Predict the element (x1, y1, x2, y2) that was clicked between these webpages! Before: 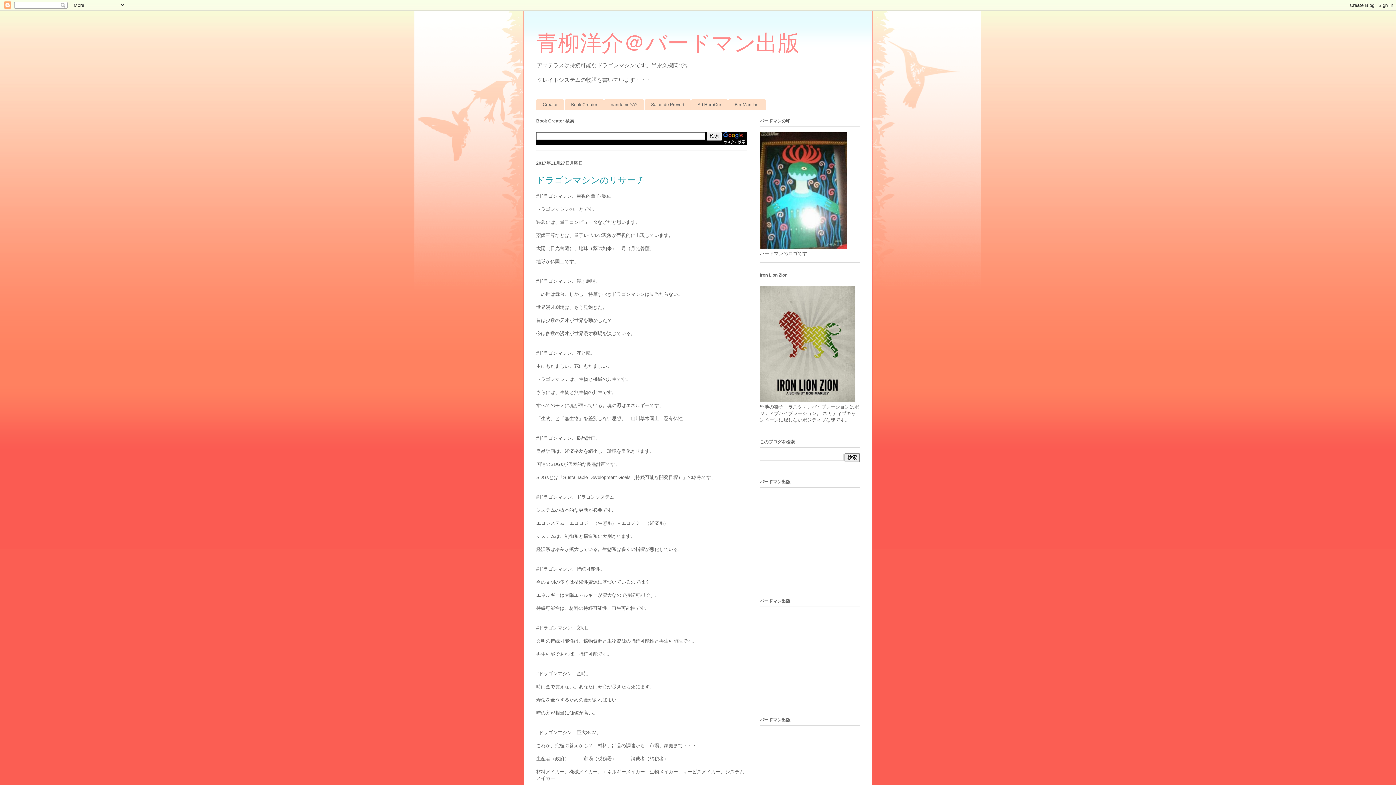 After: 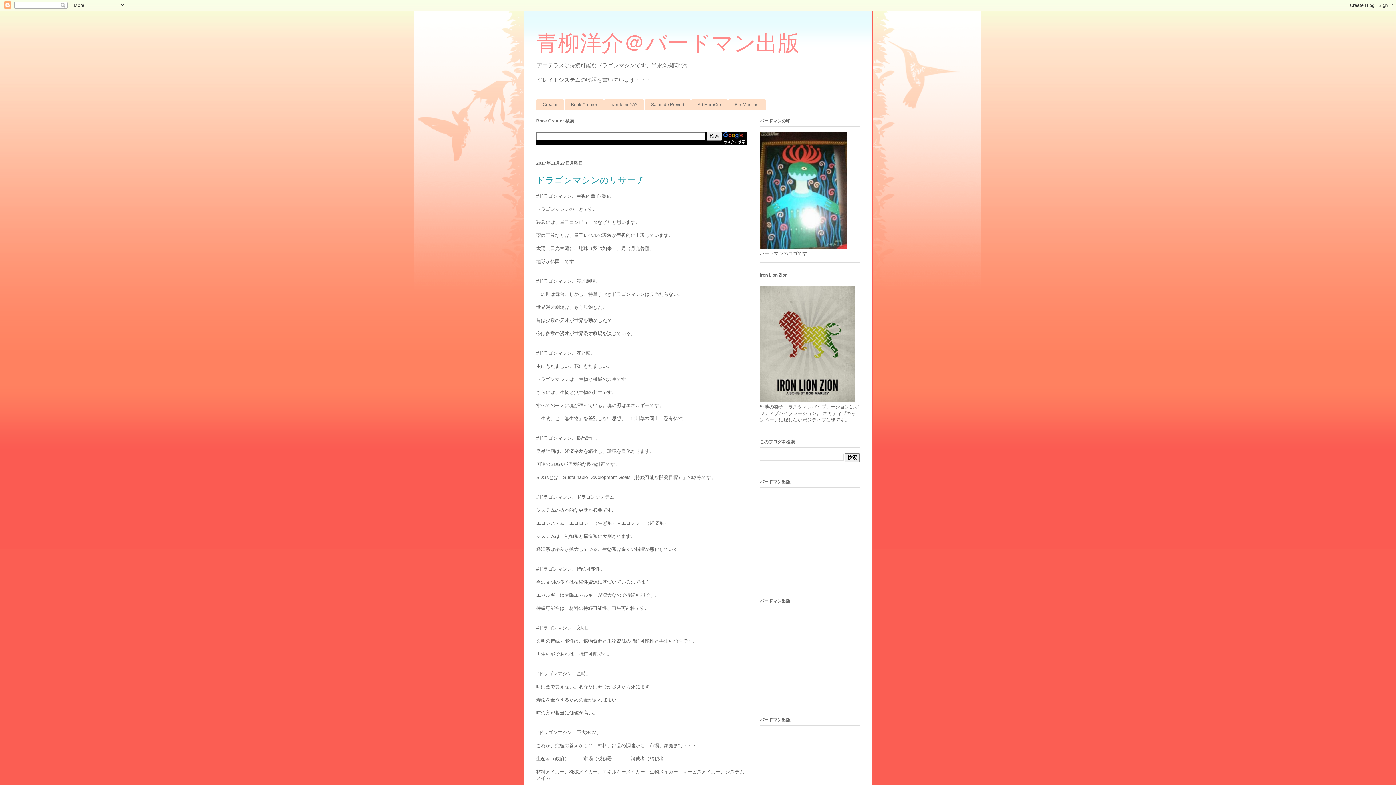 Action: bbox: (536, 175, 645, 185) label: ドラゴンマシンのリサーチ